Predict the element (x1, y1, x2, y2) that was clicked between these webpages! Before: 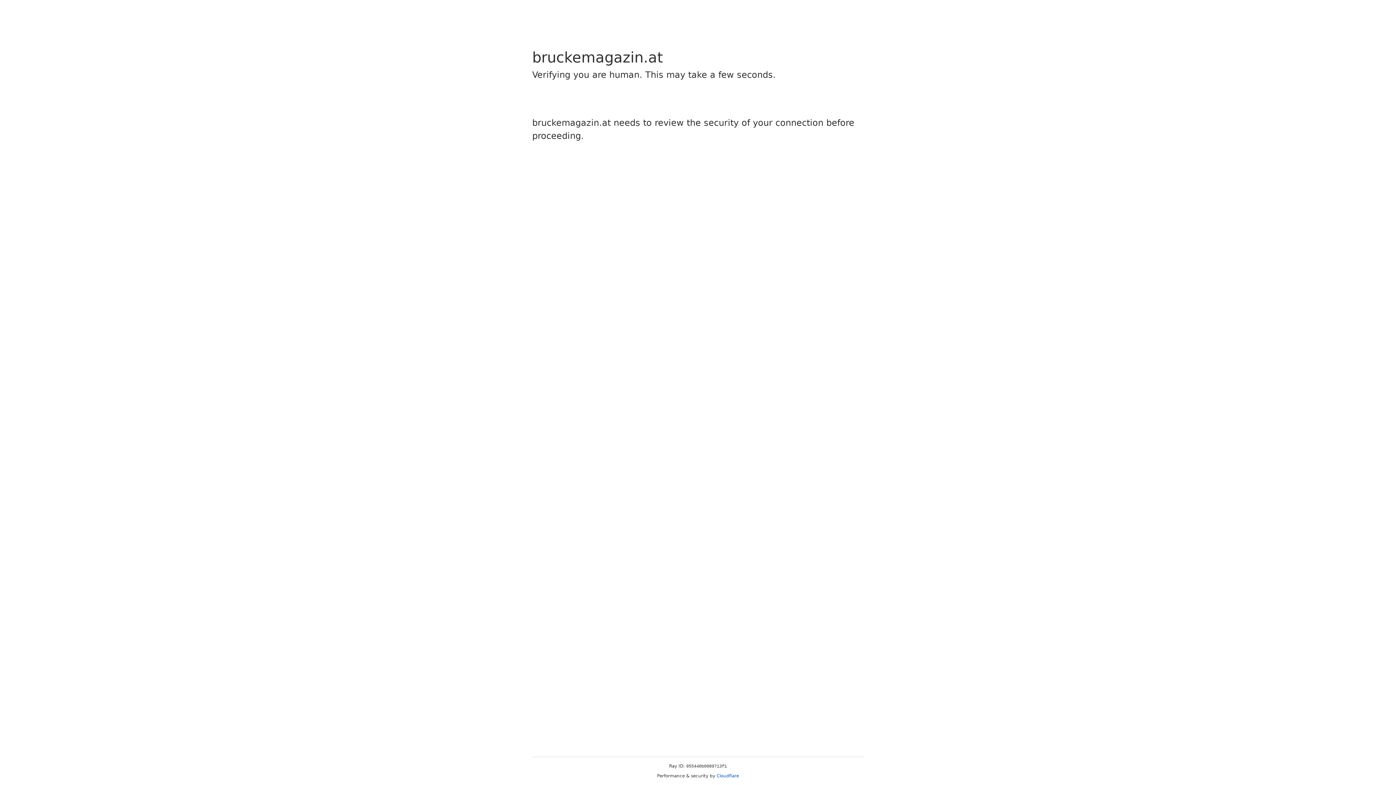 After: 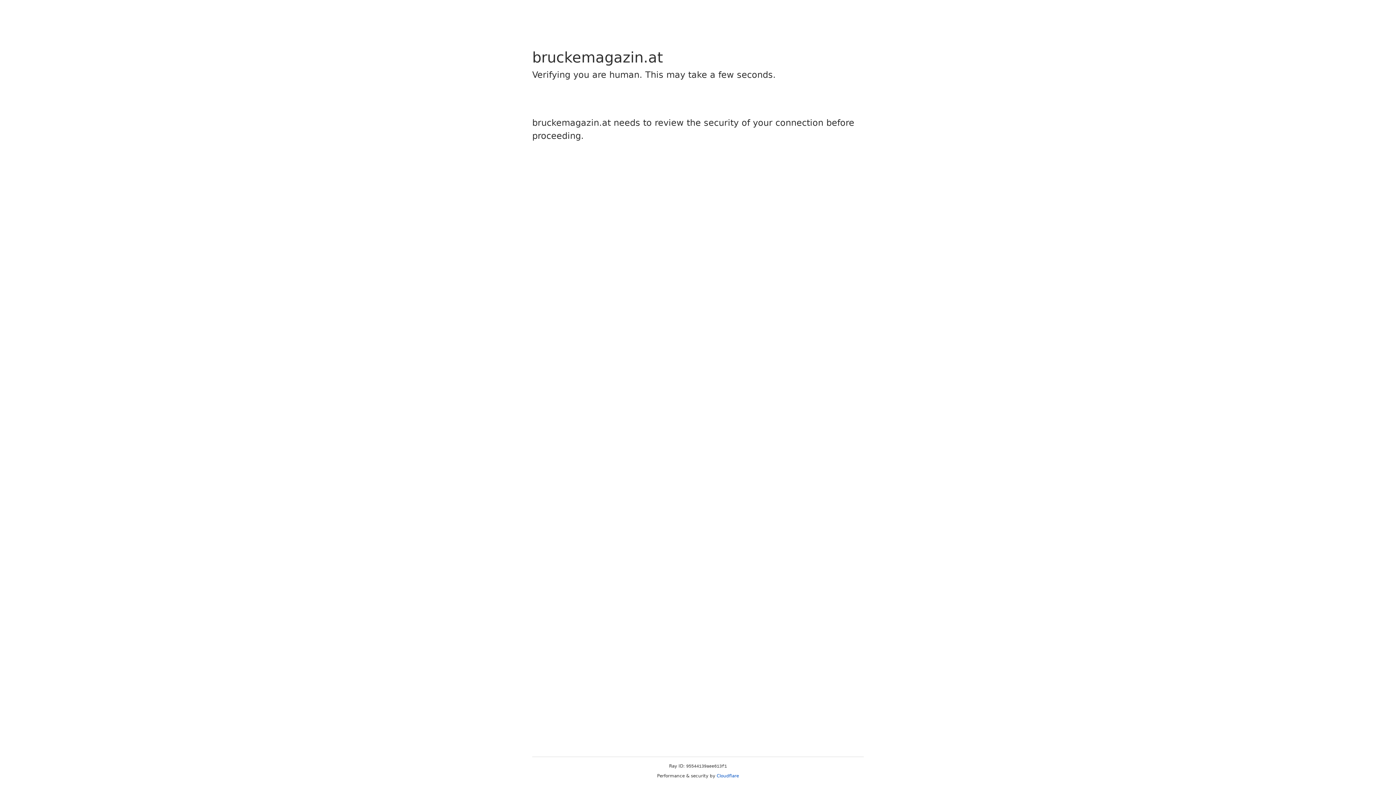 Action: label: Cloudflare bbox: (716, 773, 739, 778)